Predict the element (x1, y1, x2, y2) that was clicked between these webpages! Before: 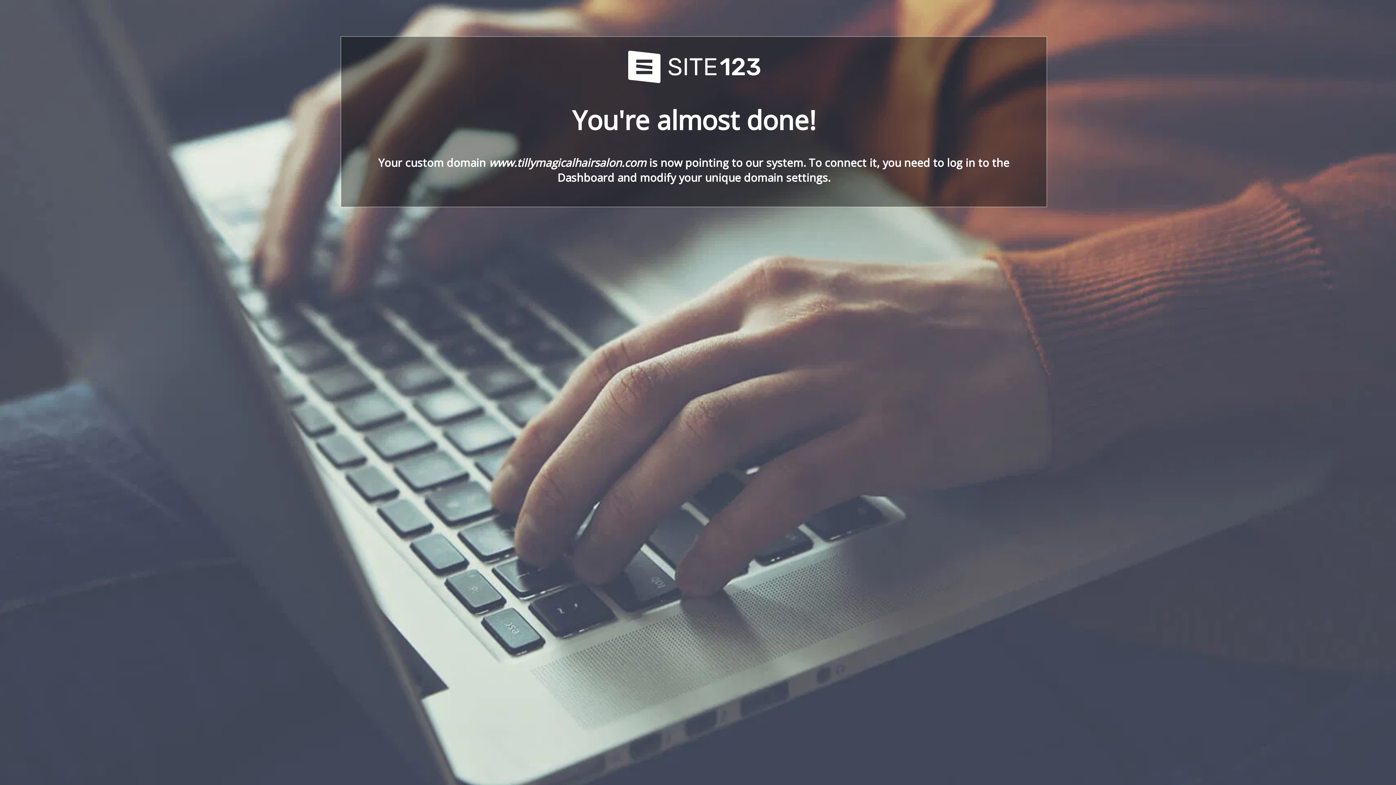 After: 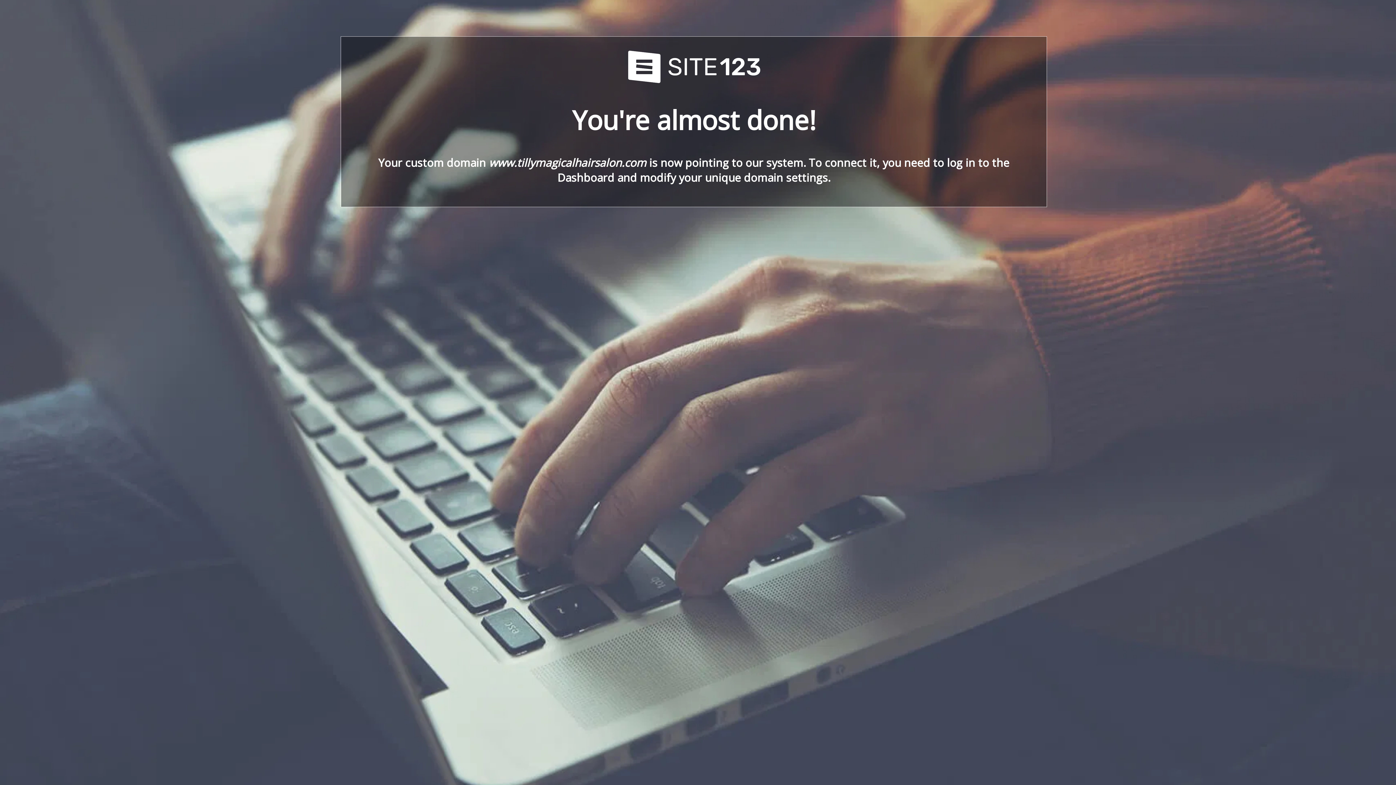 Action: bbox: (621, 78, 766, 86)